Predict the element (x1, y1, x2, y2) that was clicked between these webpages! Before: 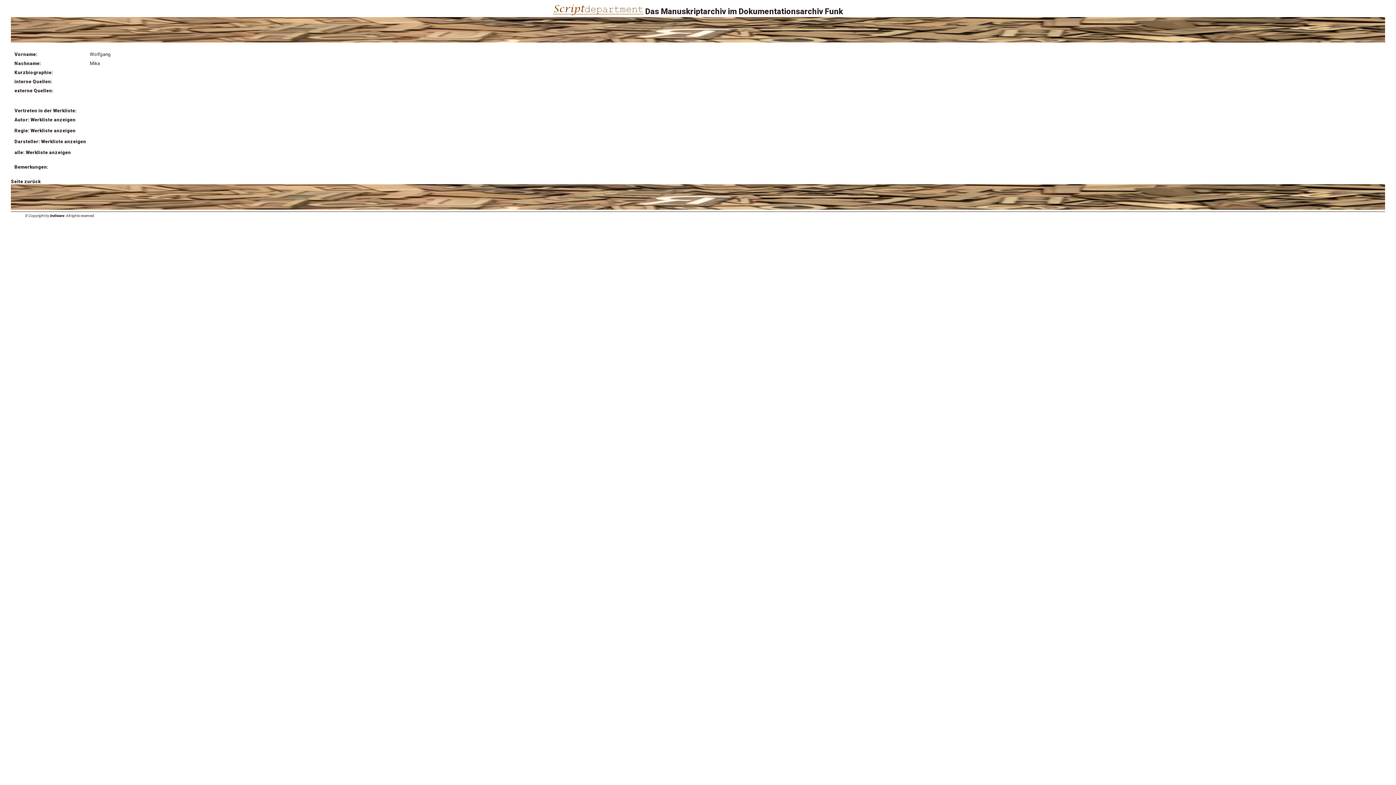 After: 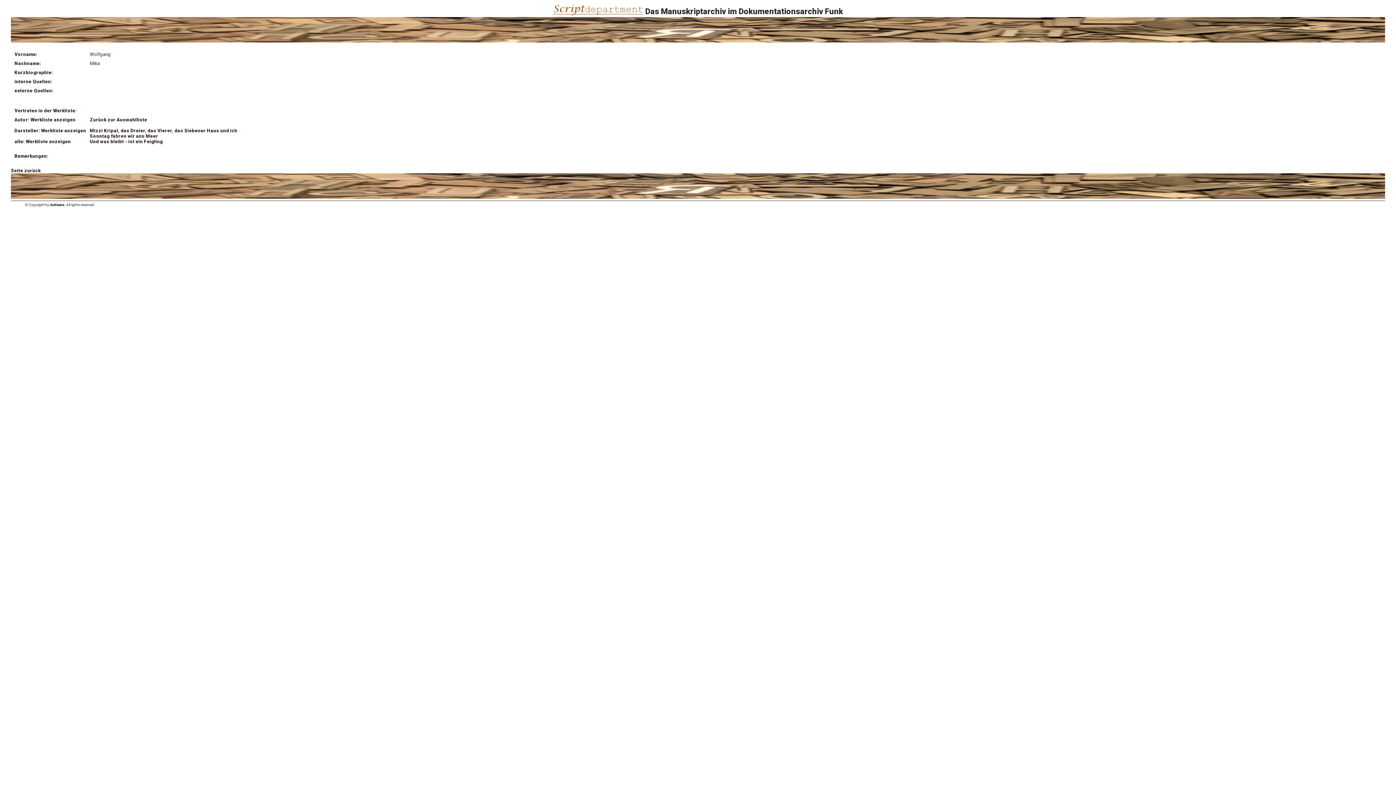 Action: bbox: (14, 128, 75, 133) label: Regie: Werkliste anzeigen